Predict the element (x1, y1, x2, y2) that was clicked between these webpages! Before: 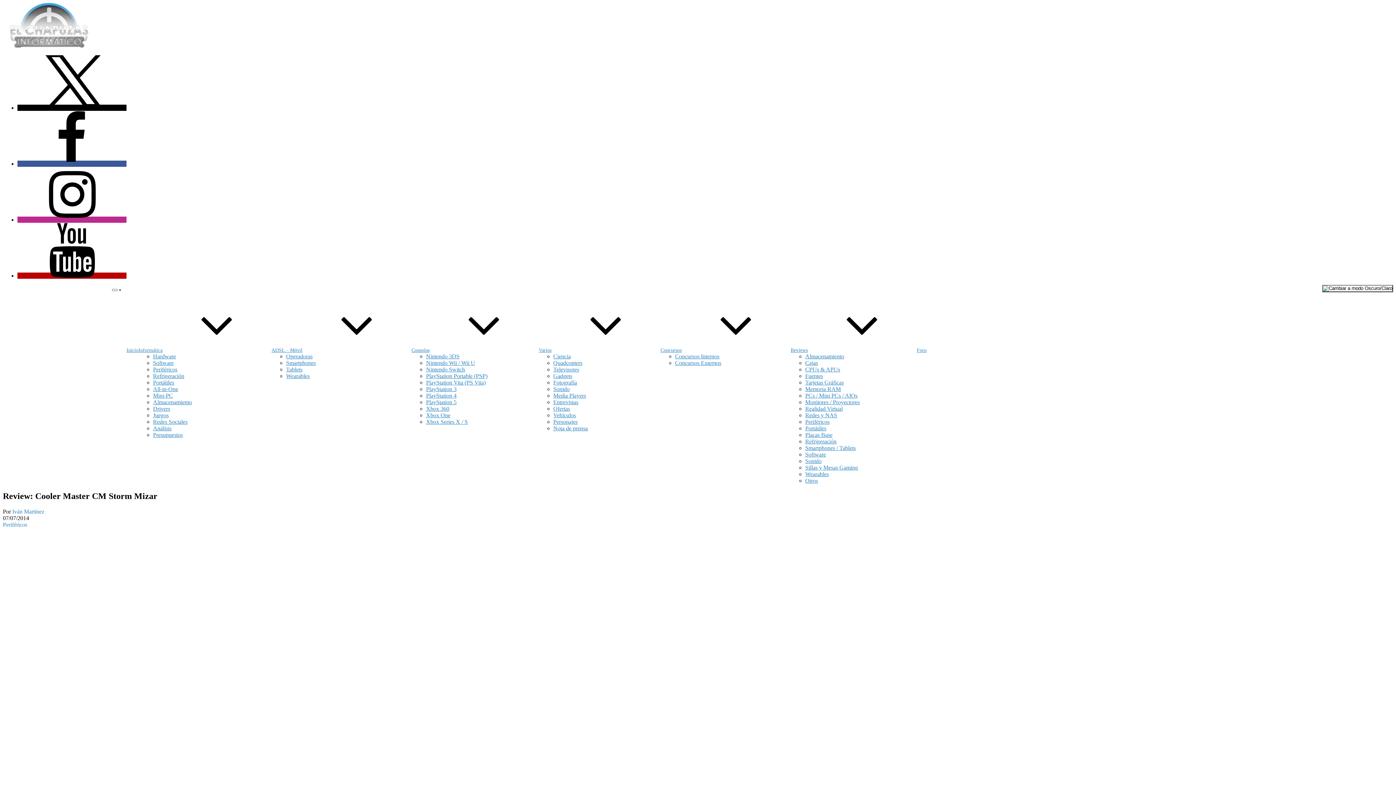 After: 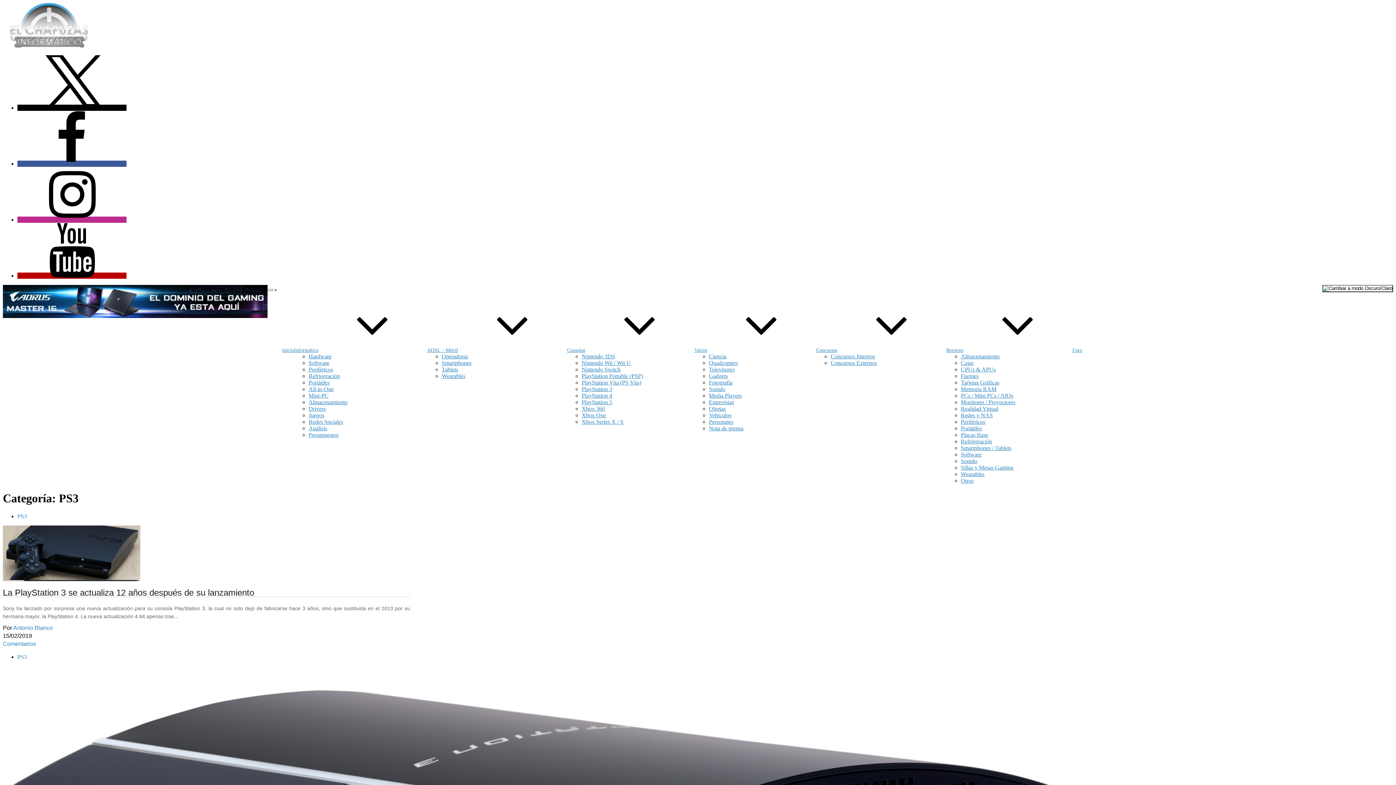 Action: label: PlayStation 3 bbox: (426, 386, 456, 392)